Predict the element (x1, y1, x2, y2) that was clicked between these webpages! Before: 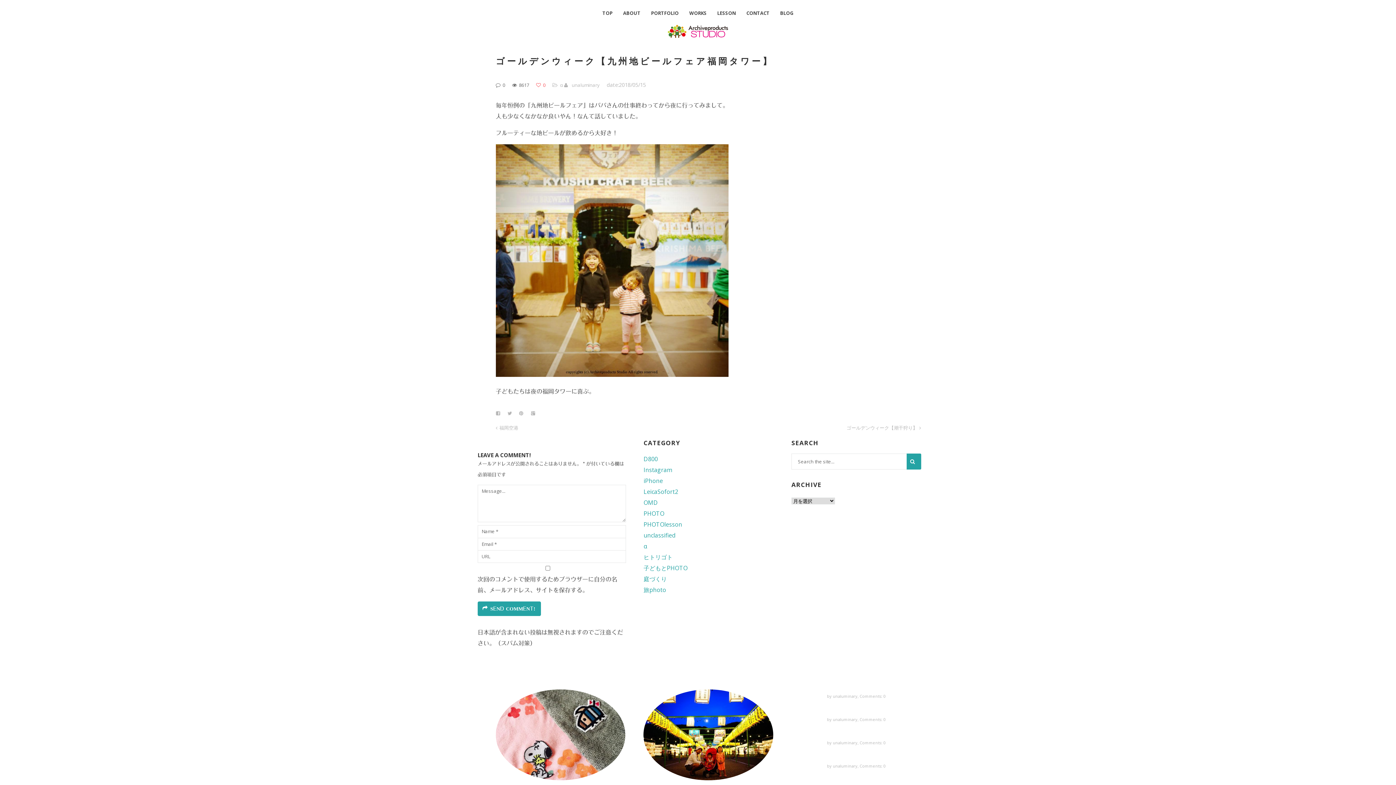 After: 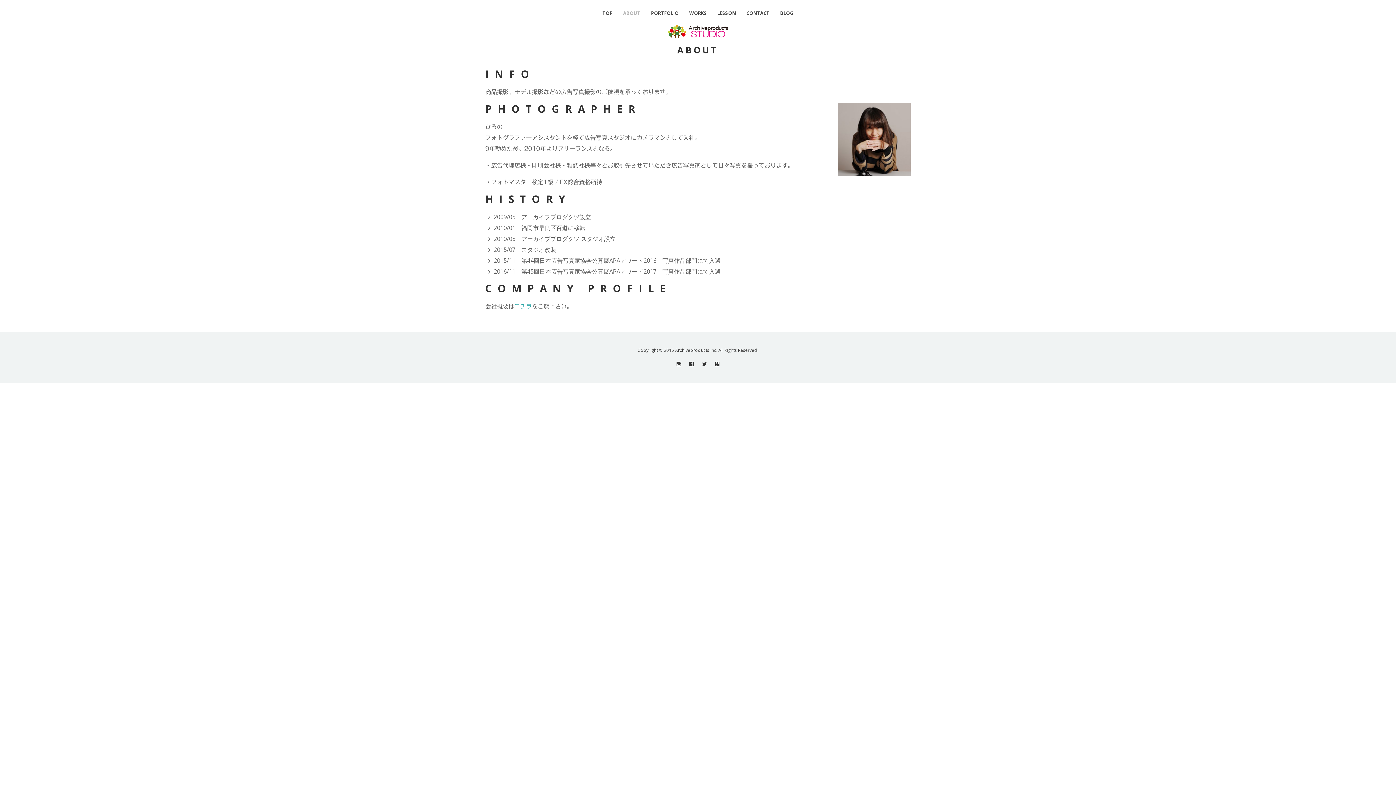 Action: bbox: (623, 9, 640, 16) label: ABOUT